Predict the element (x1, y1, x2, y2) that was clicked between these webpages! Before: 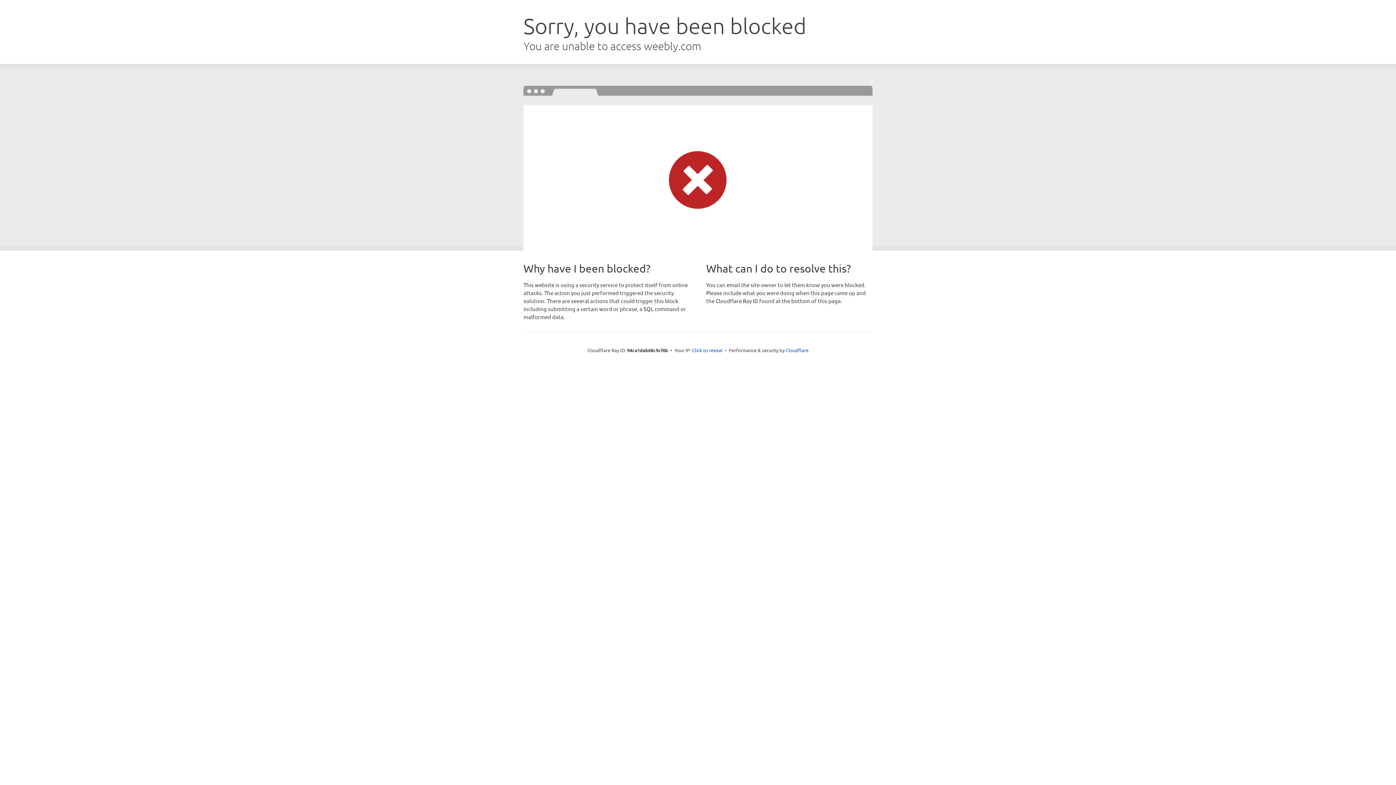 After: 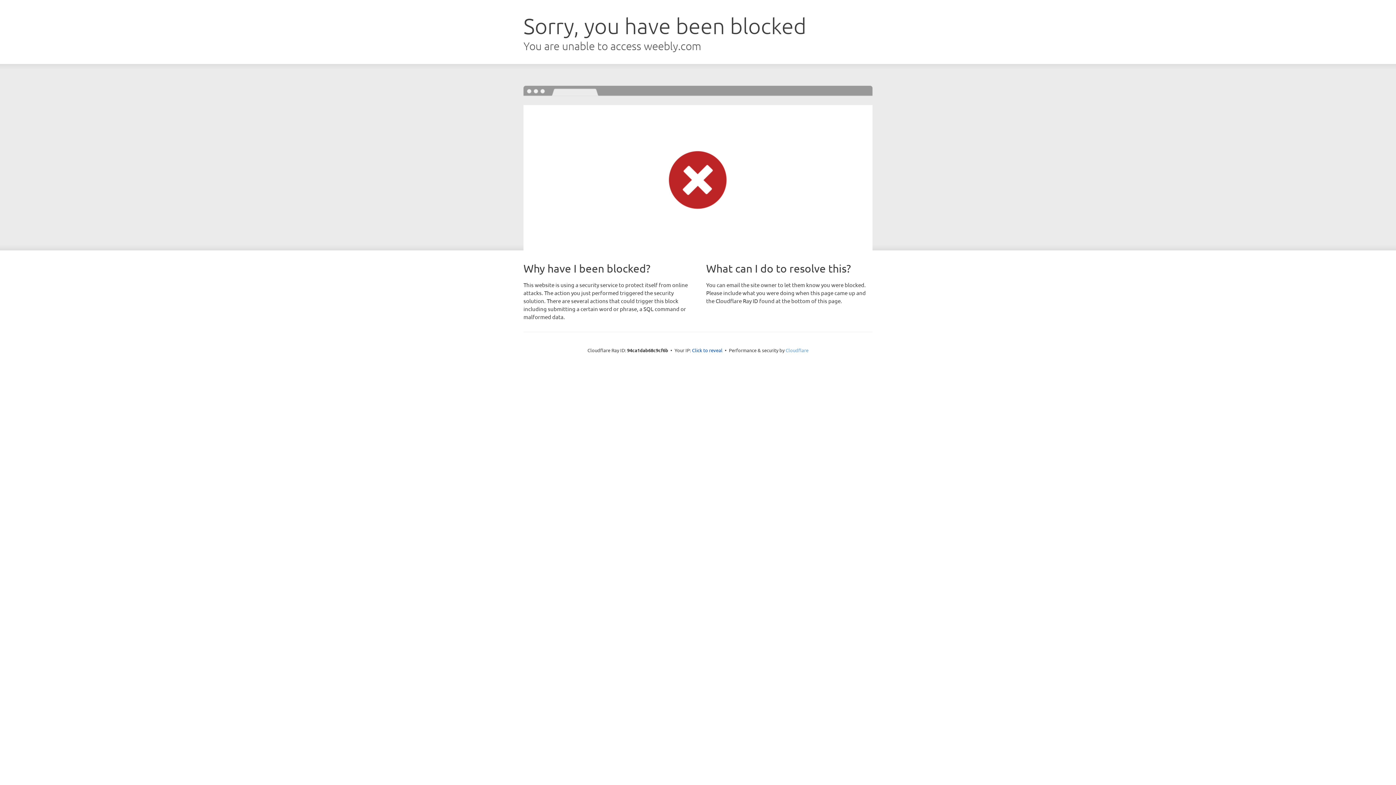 Action: label: Cloudflare bbox: (785, 347, 808, 353)